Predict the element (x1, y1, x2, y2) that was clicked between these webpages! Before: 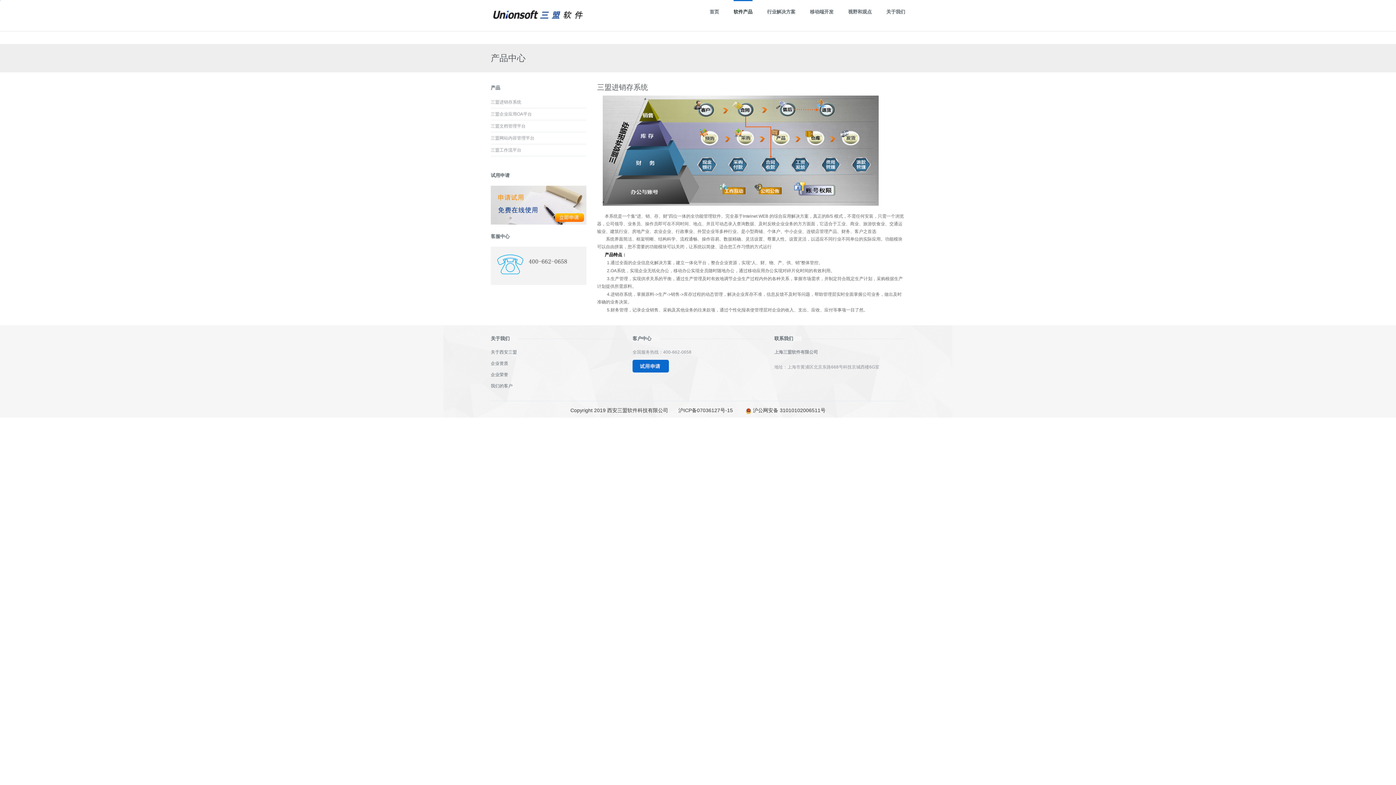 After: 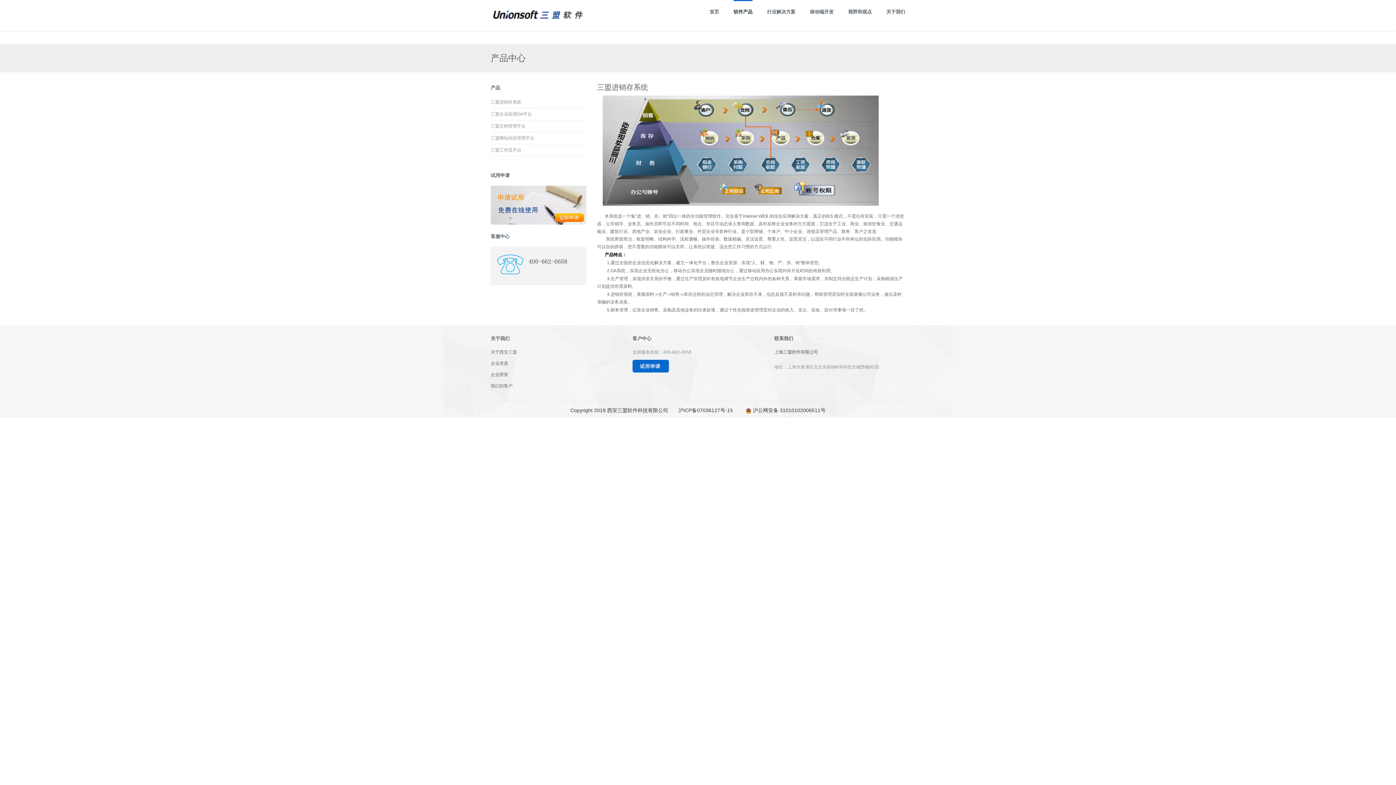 Action: bbox: (733, 0, 752, 30) label: 软件产品